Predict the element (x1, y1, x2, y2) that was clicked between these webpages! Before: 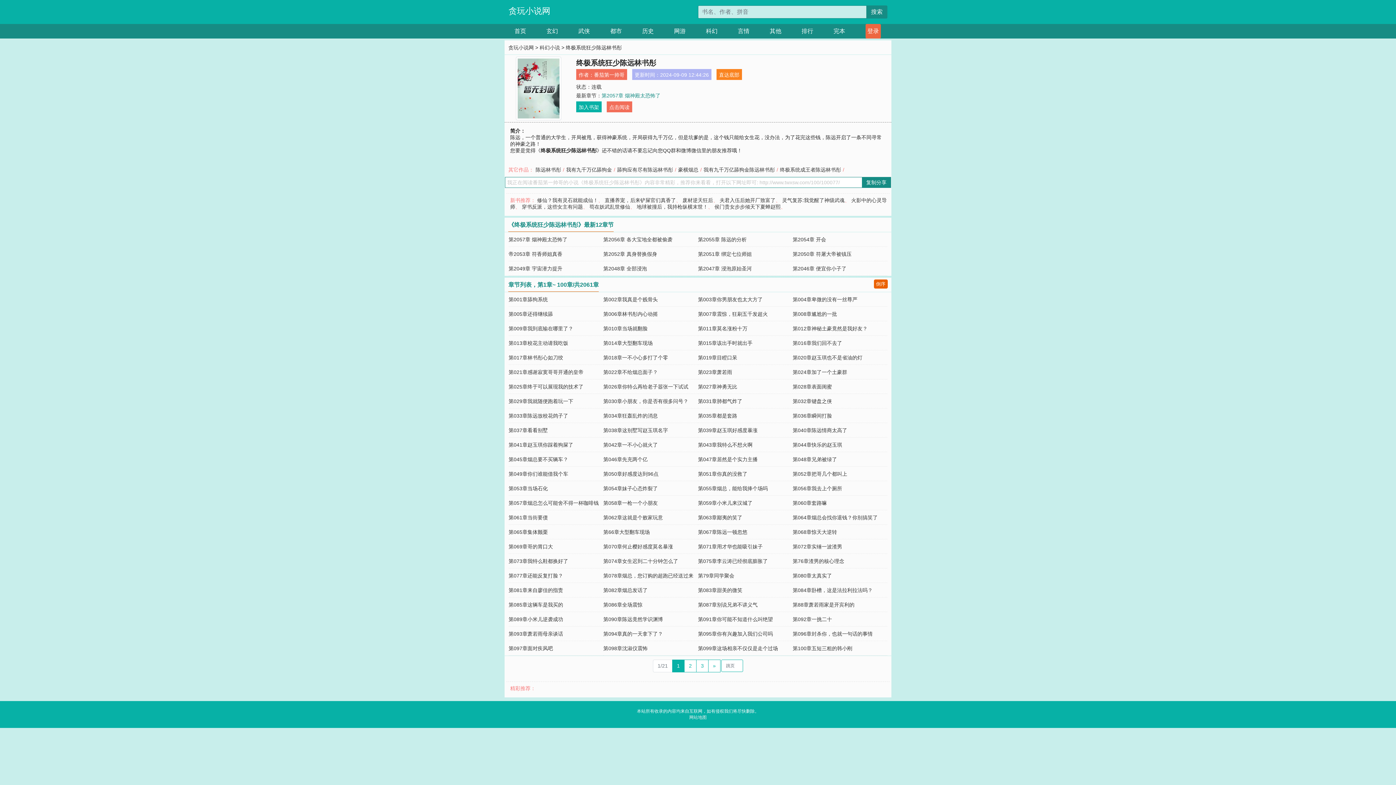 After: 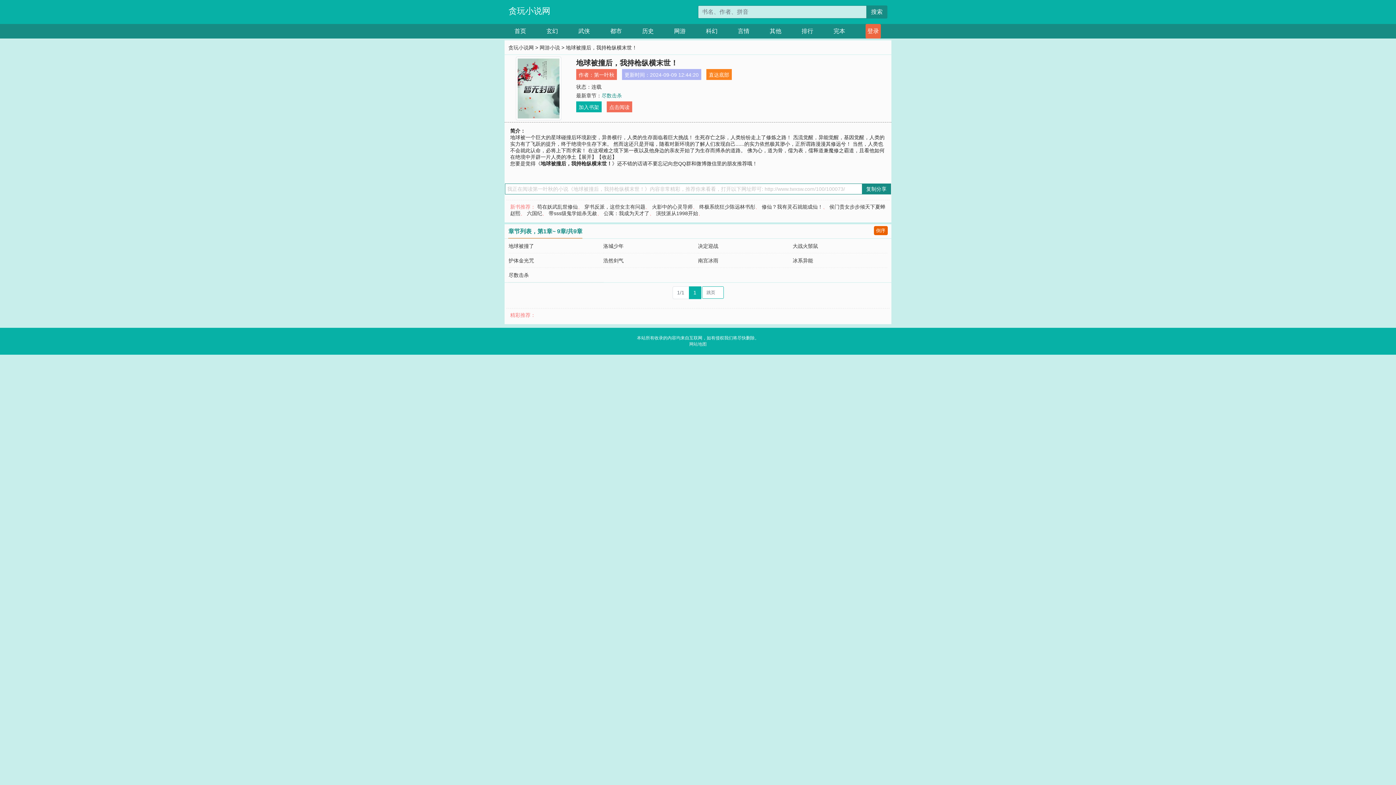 Action: bbox: (636, 204, 708, 209) label: 地球被撞后，我持枪纵横末世！